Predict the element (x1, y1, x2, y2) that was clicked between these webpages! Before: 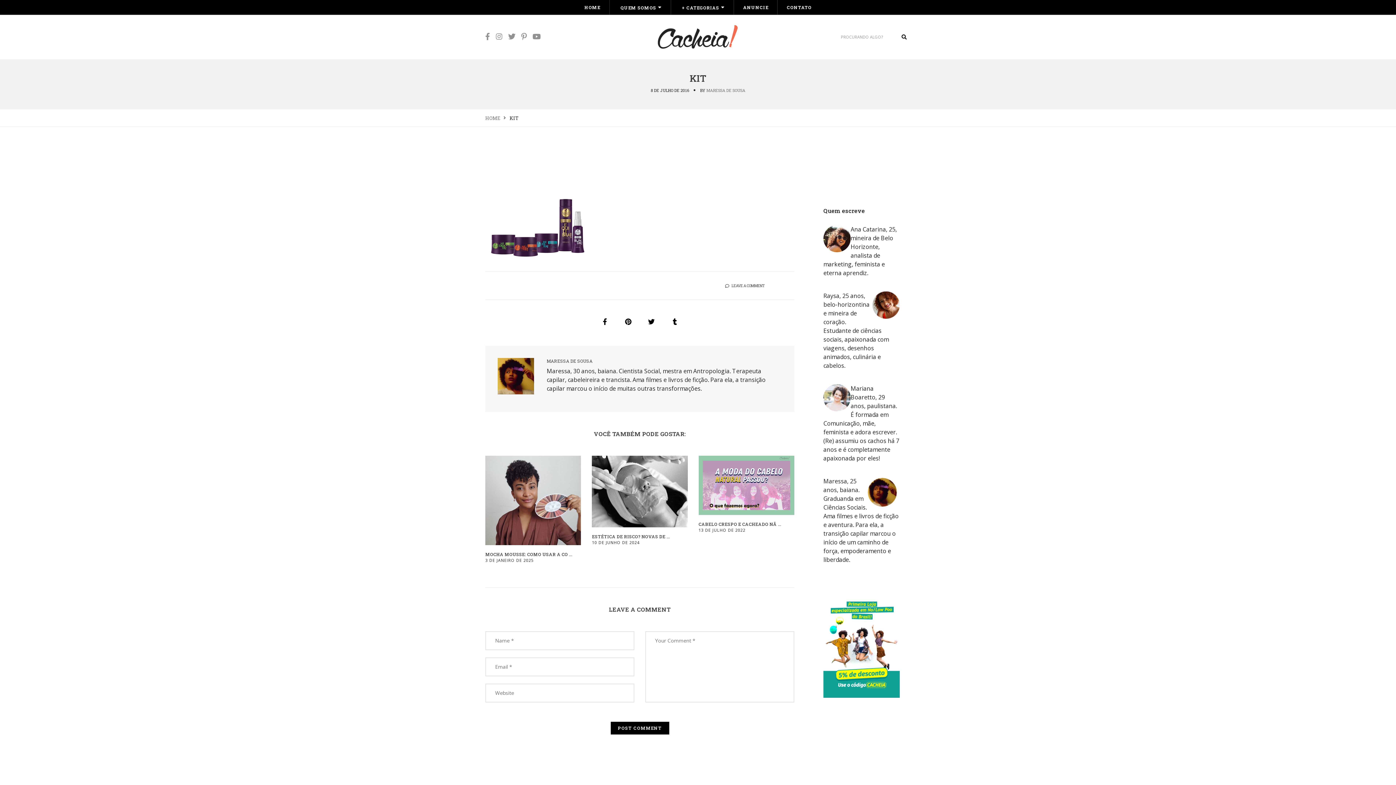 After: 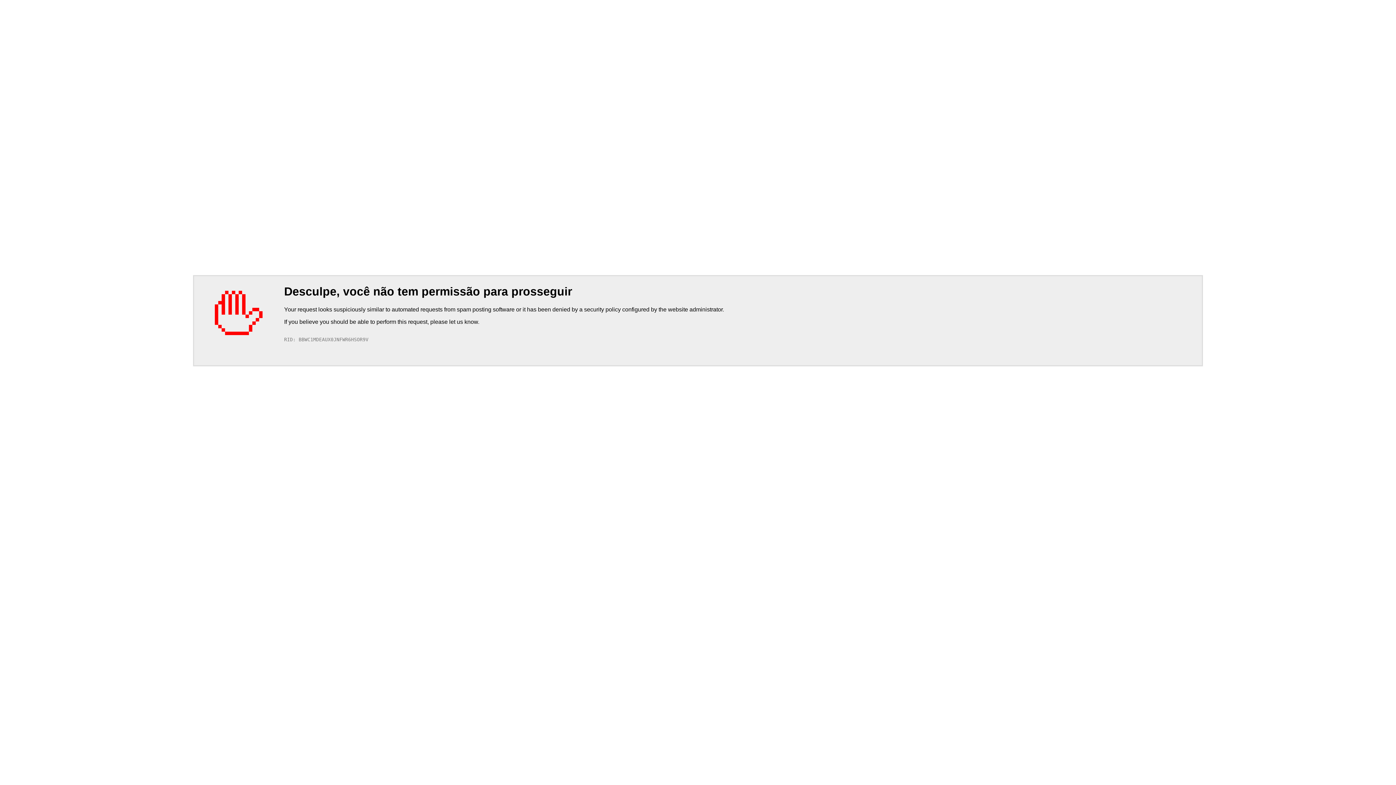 Action: bbox: (657, 23, 739, 49)